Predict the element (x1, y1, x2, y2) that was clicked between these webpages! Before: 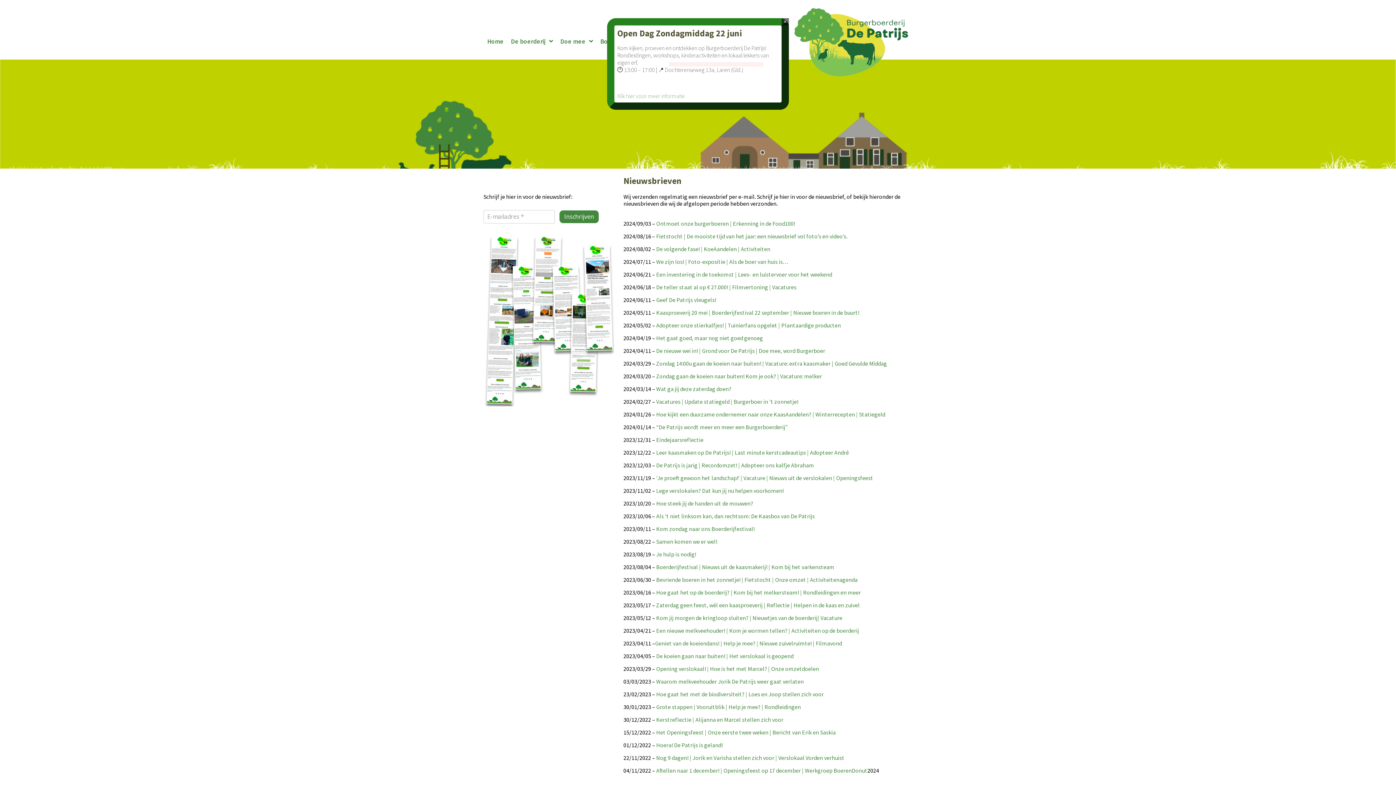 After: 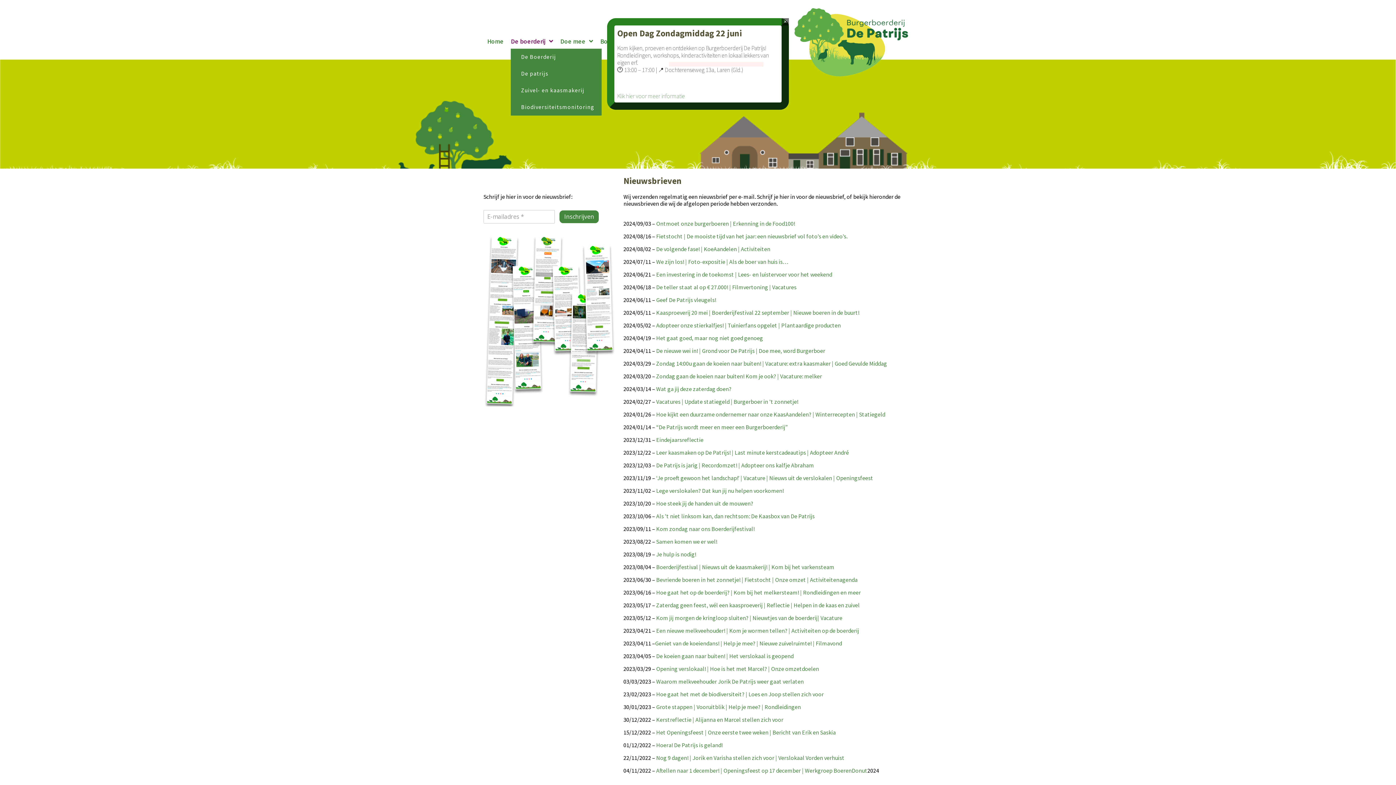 Action: bbox: (511, 34, 553, 48) label: De boerderij